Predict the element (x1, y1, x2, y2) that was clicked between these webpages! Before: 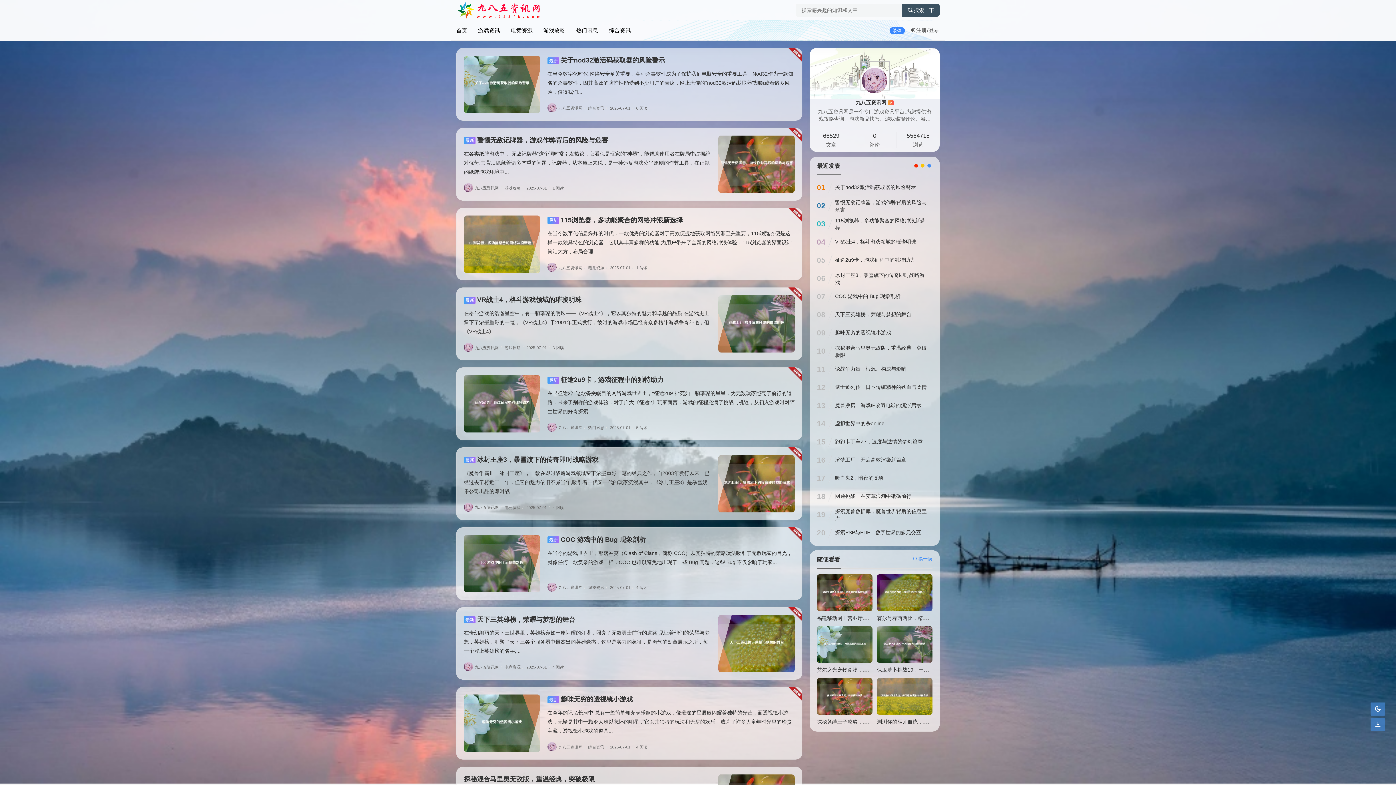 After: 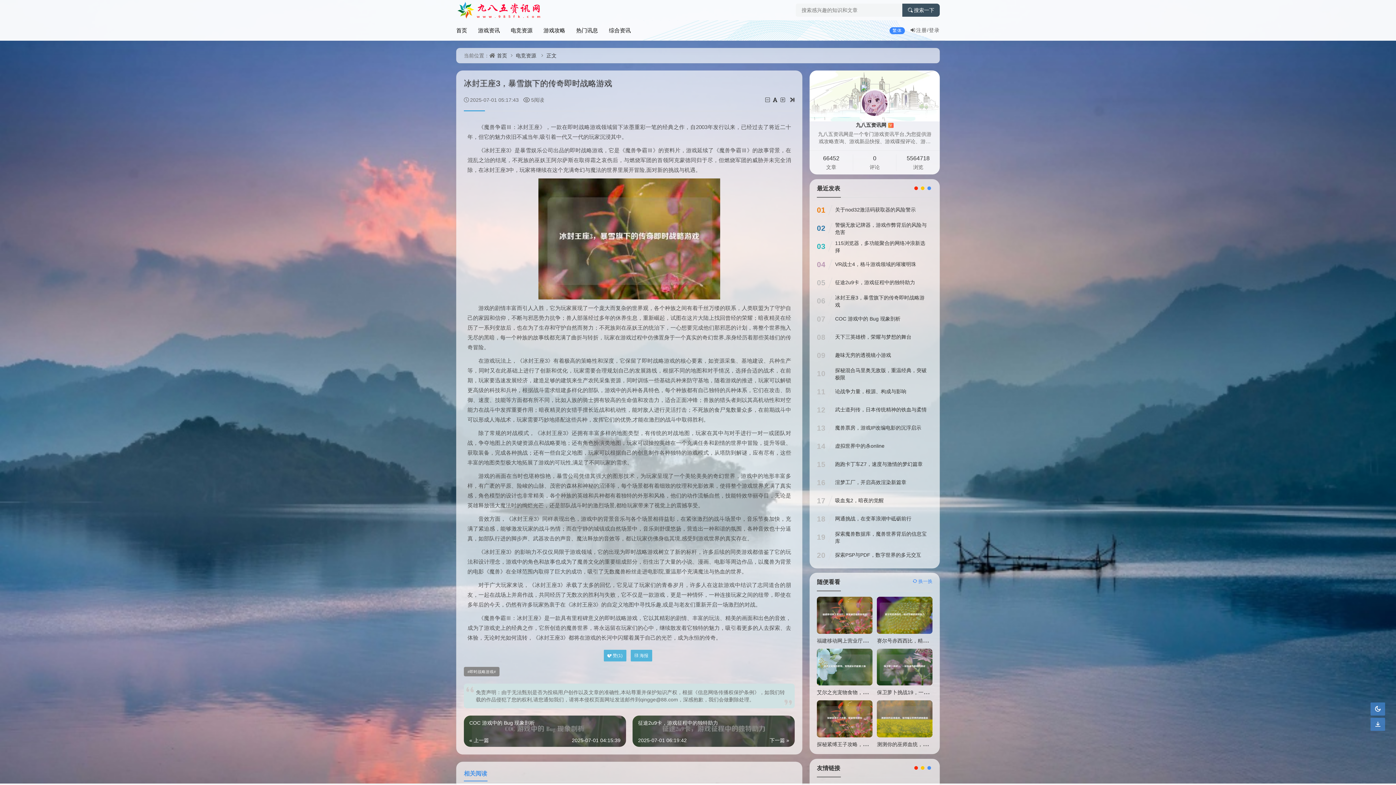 Action: label: 《魔兽争霸Ⅲ：冰封王座》，一款在即时战略游戏领域留下浓墨重彩一笔的经典之作，自2003年发行以来，已经过去了将近二十年，但它的魅力依旧不减当年,吸引着一代又一代的玩家沉浸其中，《冰封王座3》是暴雪娱乐公司出品的即时战... bbox: (464, 470, 709, 494)